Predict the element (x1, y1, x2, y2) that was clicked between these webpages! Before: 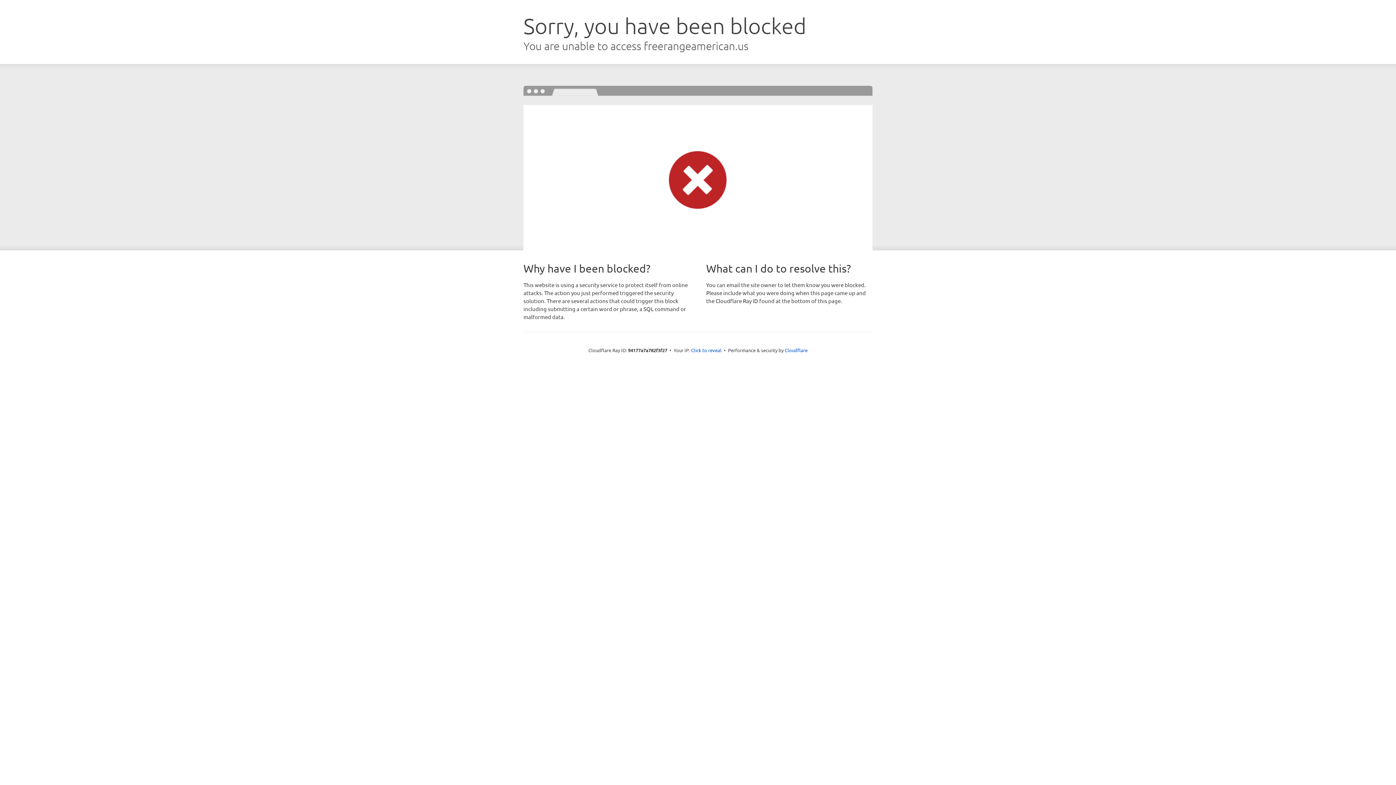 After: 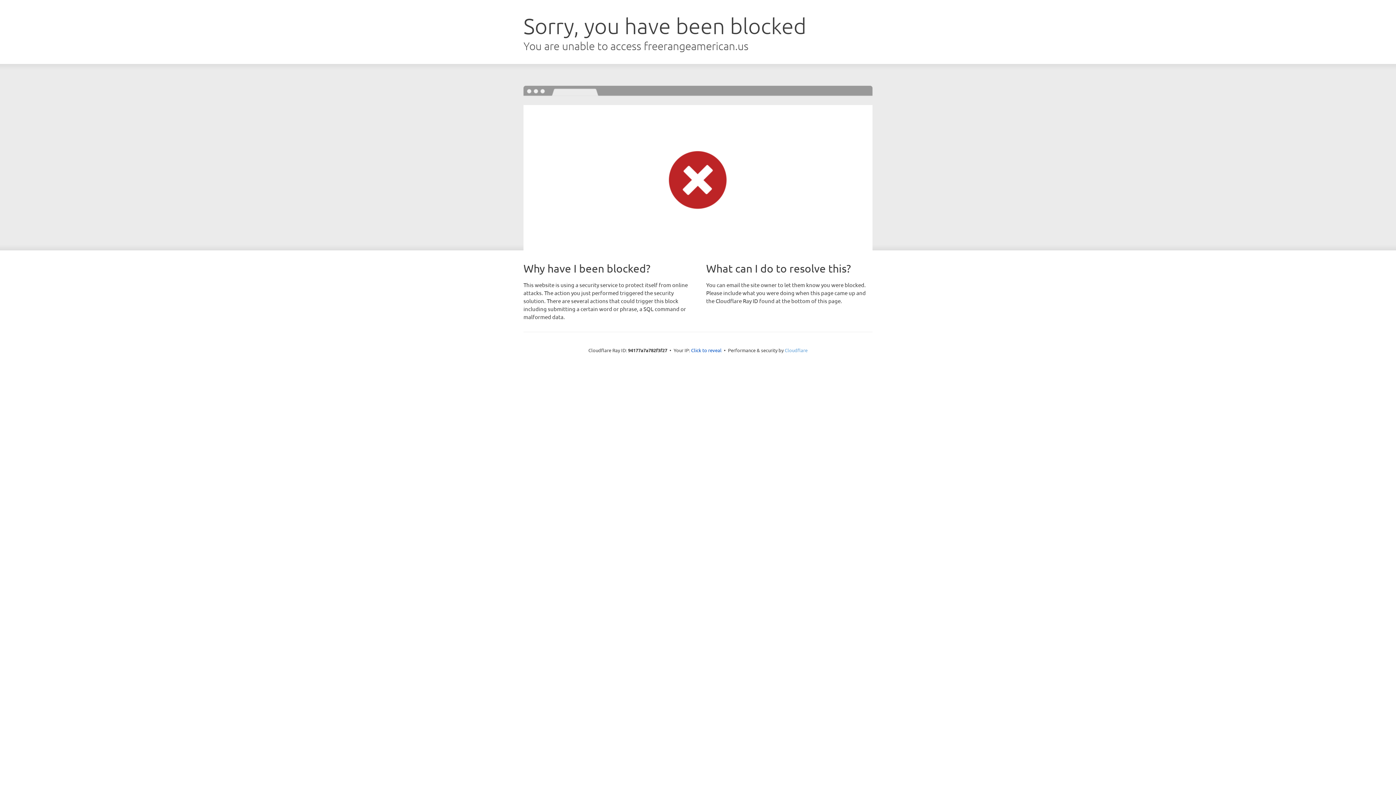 Action: label: Cloudflare bbox: (784, 347, 807, 353)